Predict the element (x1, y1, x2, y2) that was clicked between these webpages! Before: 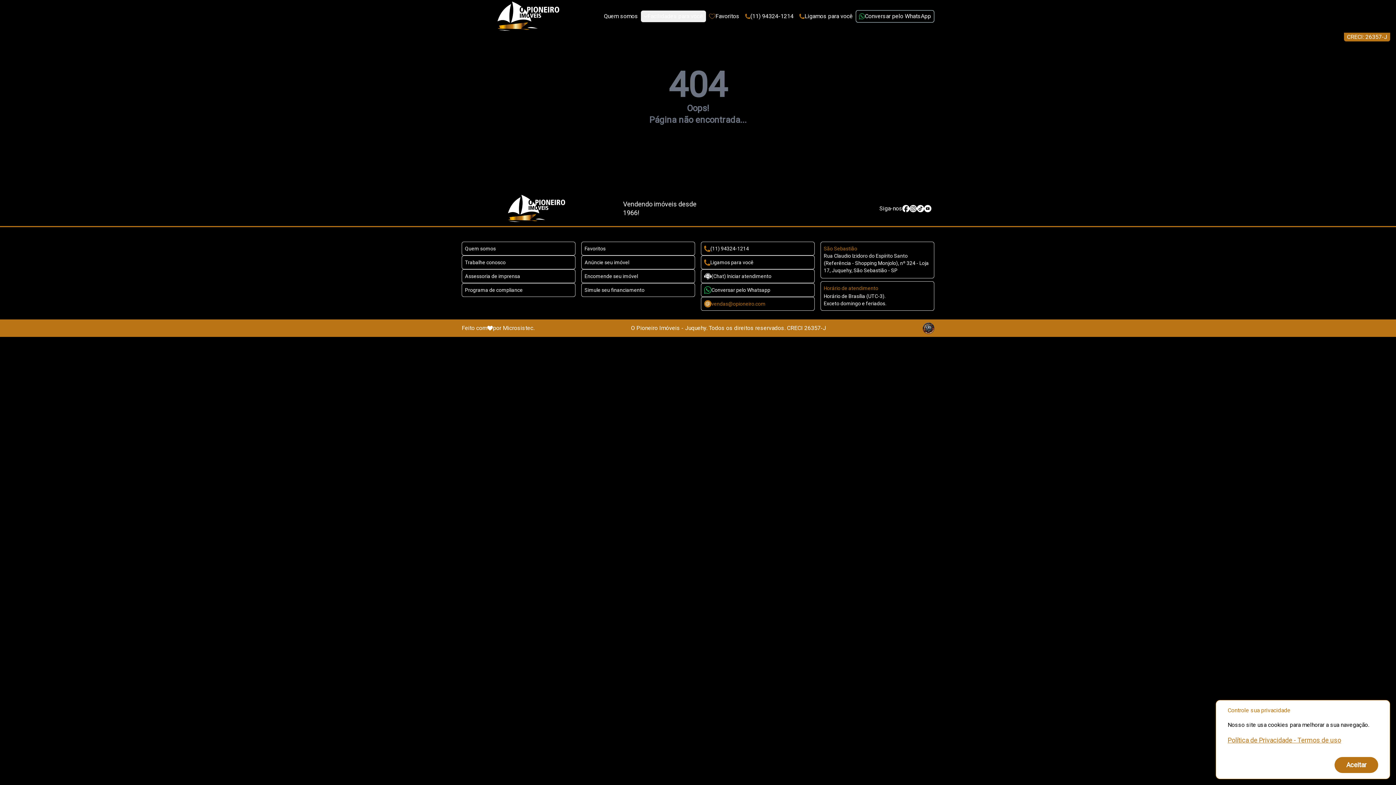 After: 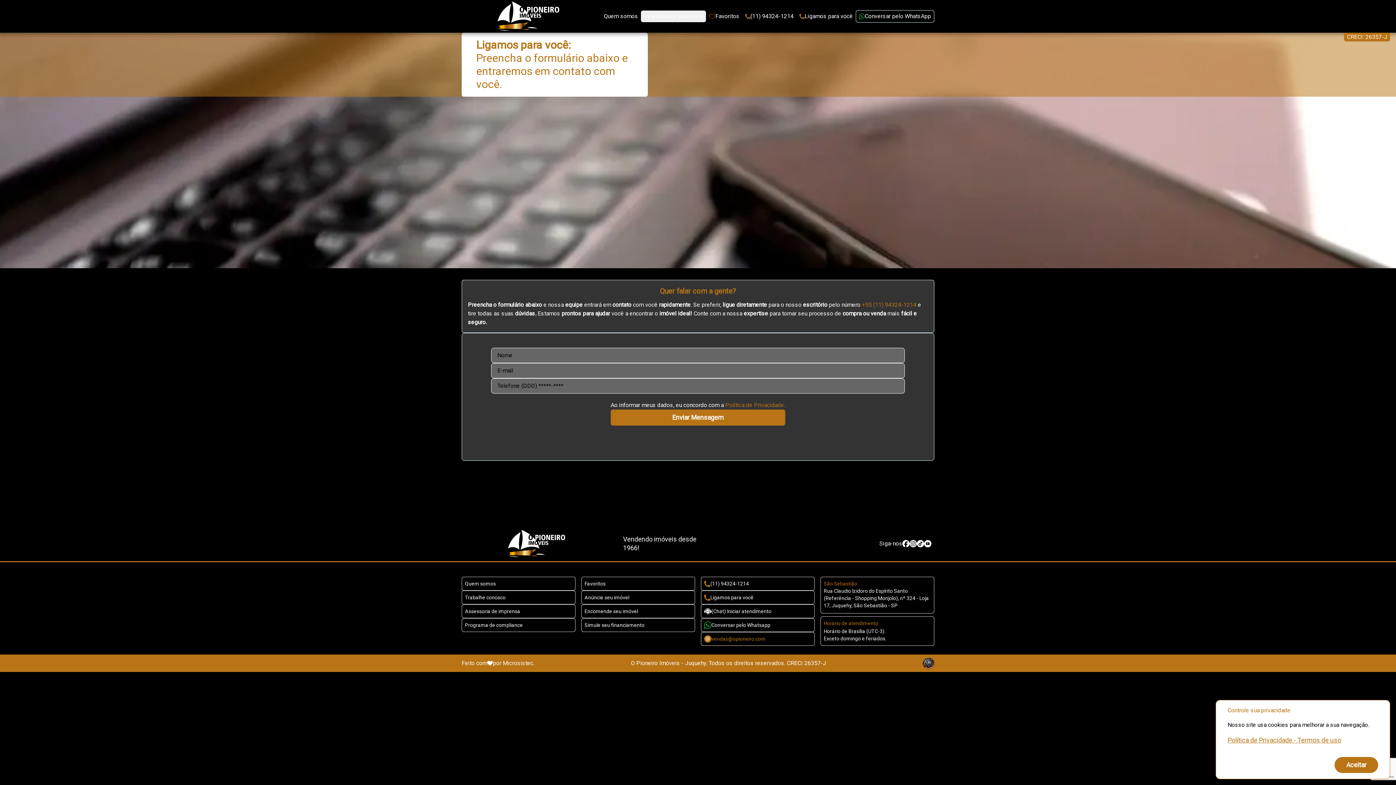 Action: bbox: (701, 255, 814, 269) label: Ligamos para você